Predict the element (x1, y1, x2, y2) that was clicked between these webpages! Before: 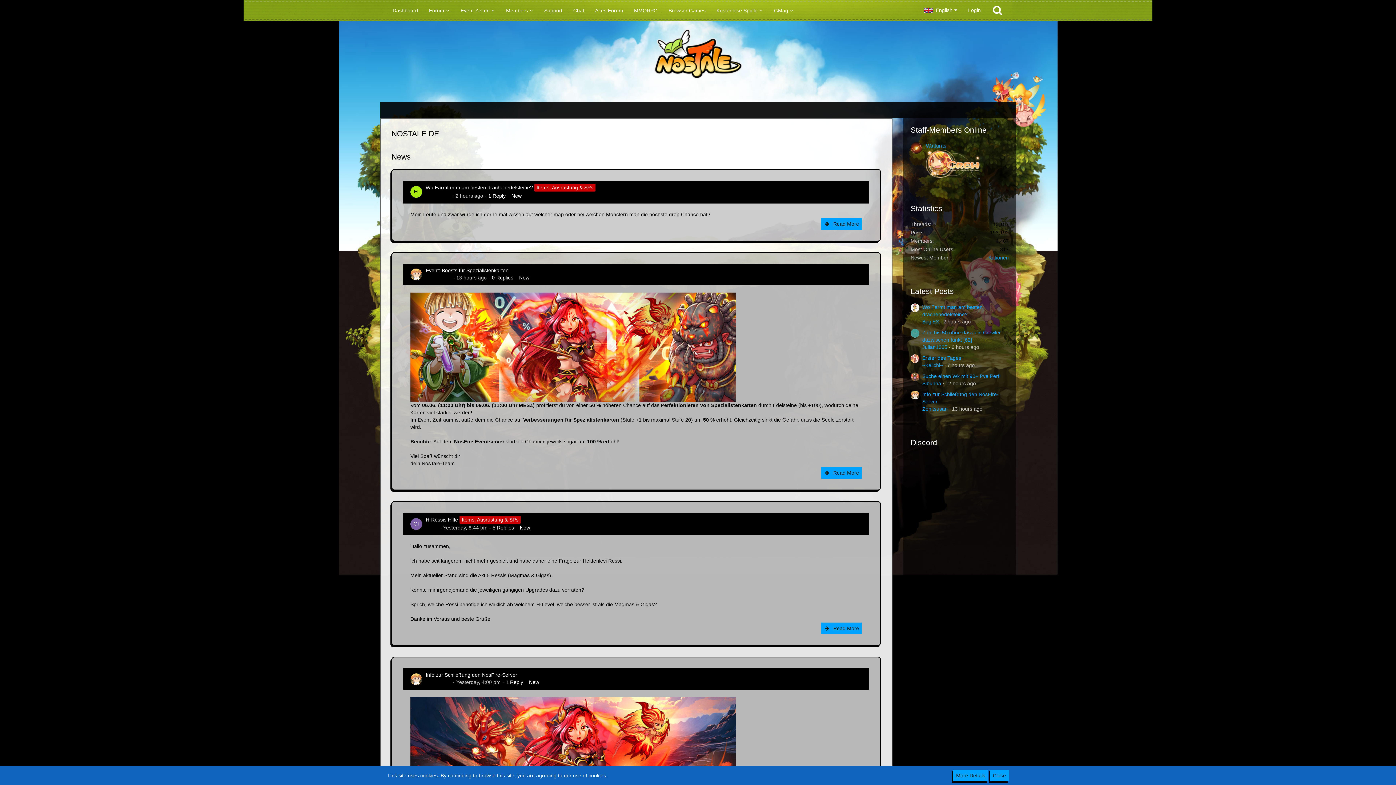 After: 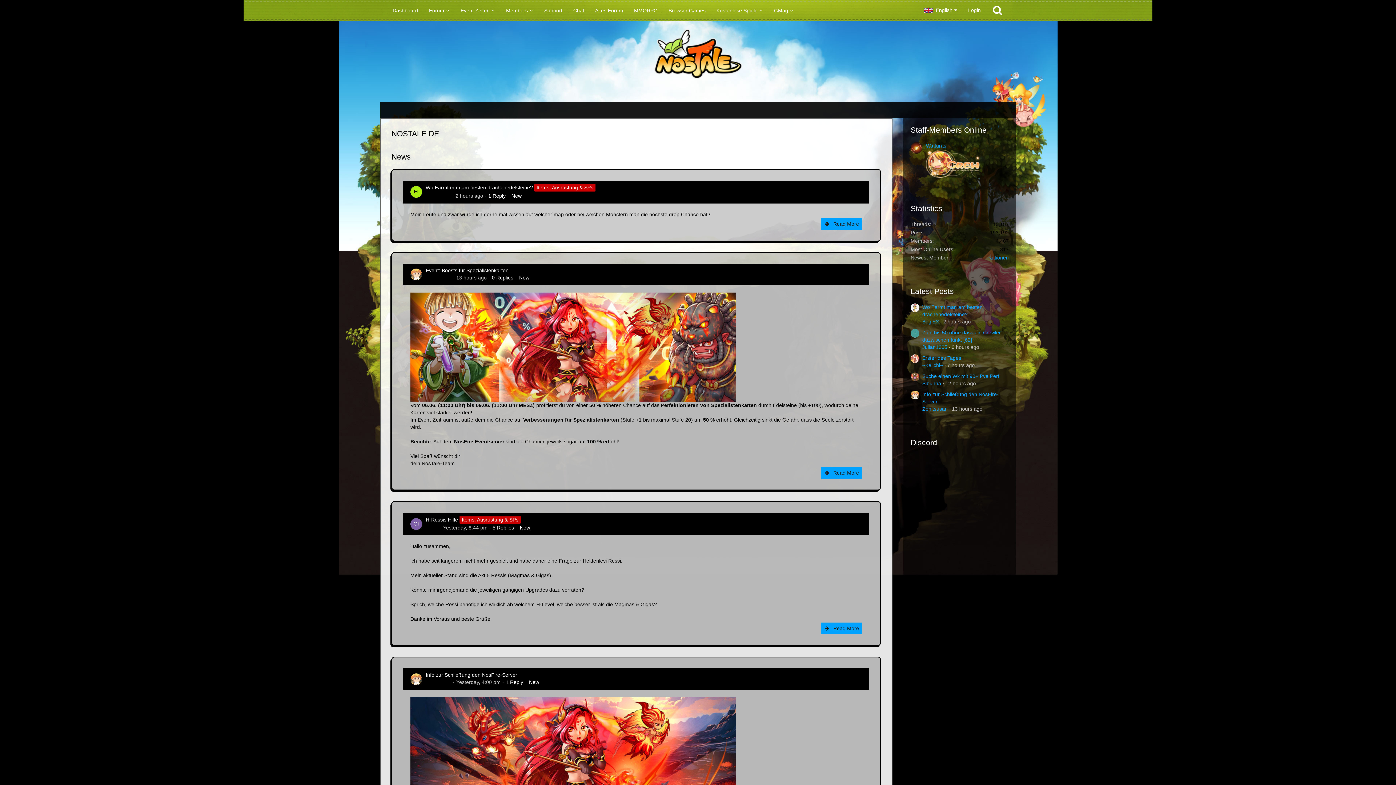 Action: label: Close bbox: (990, 770, 1009, 781)